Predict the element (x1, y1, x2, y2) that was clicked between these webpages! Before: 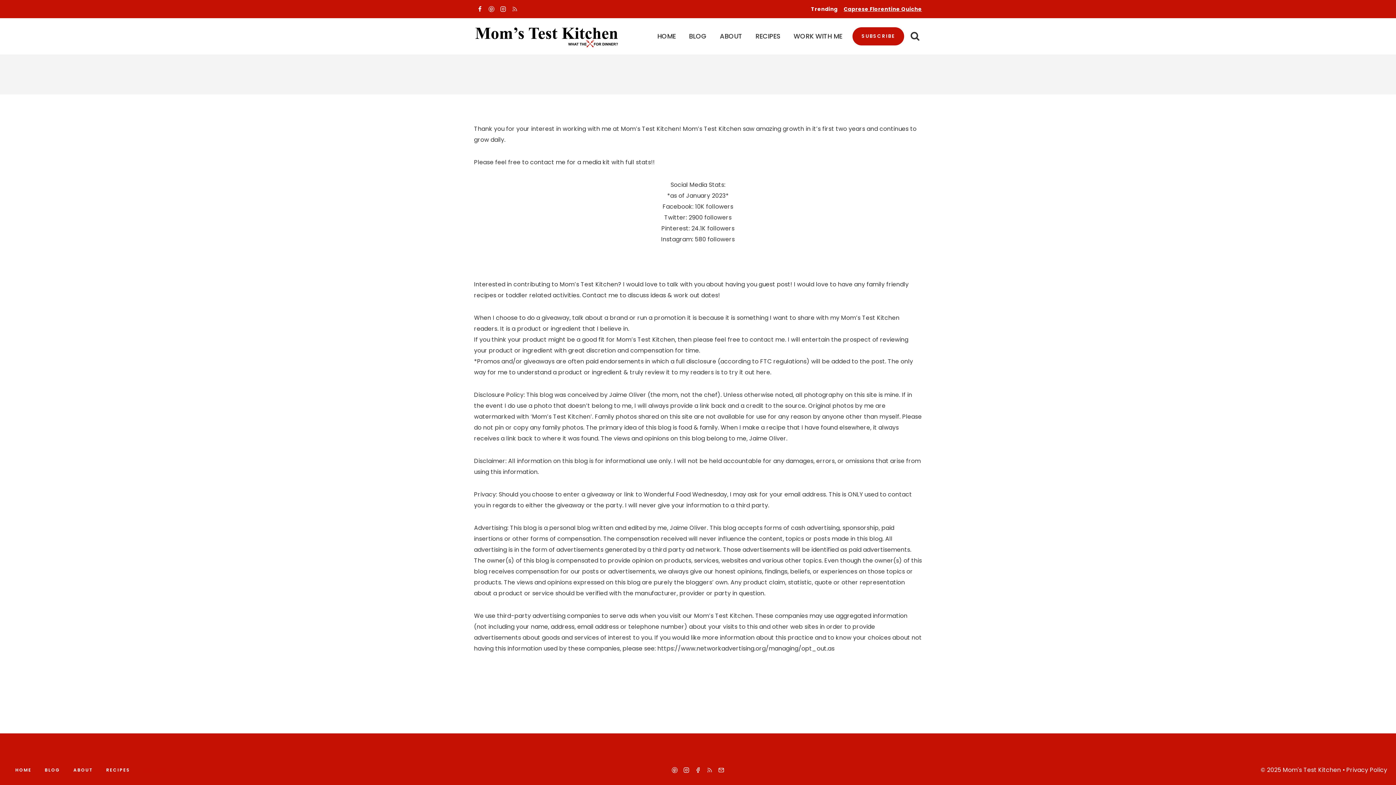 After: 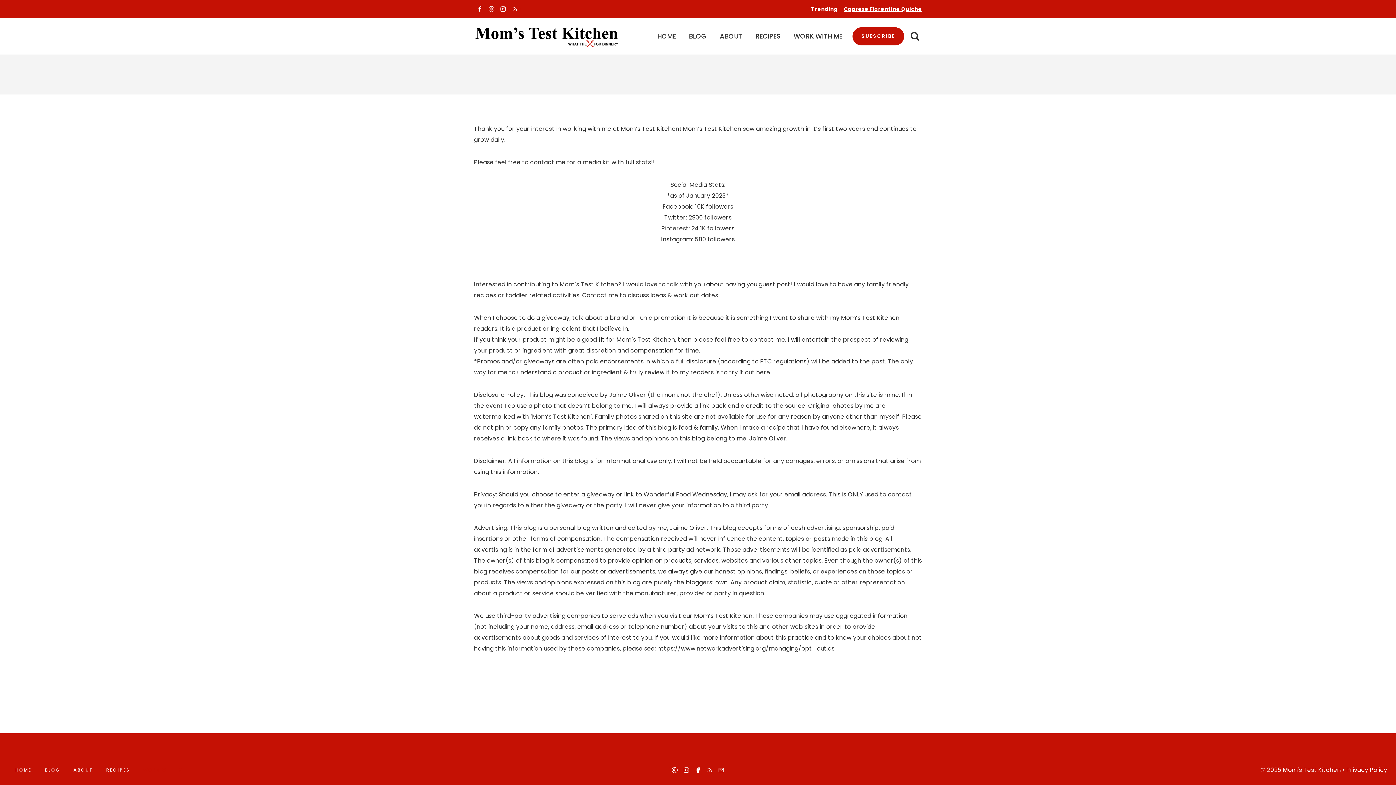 Action: label: WORK WITH ME bbox: (136, 765, 193, 775)